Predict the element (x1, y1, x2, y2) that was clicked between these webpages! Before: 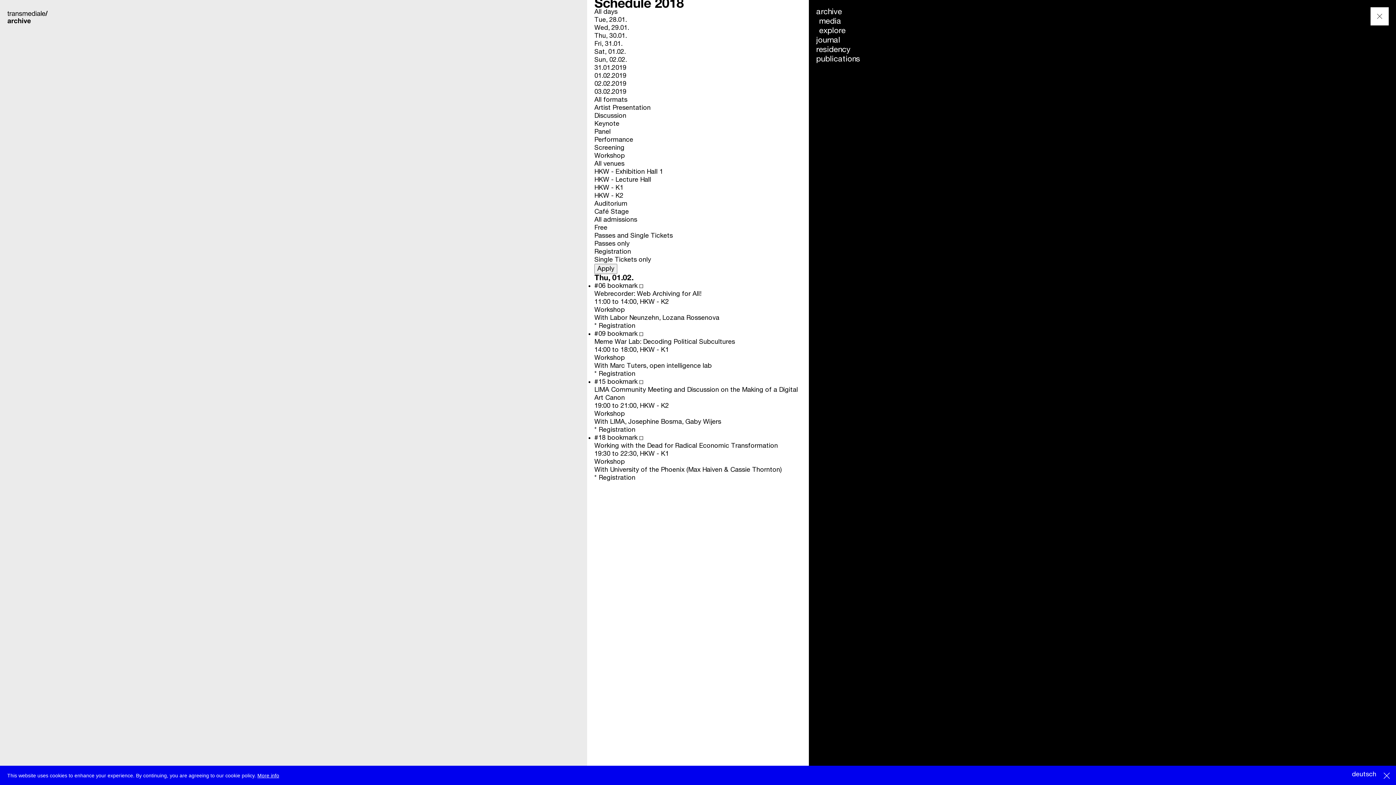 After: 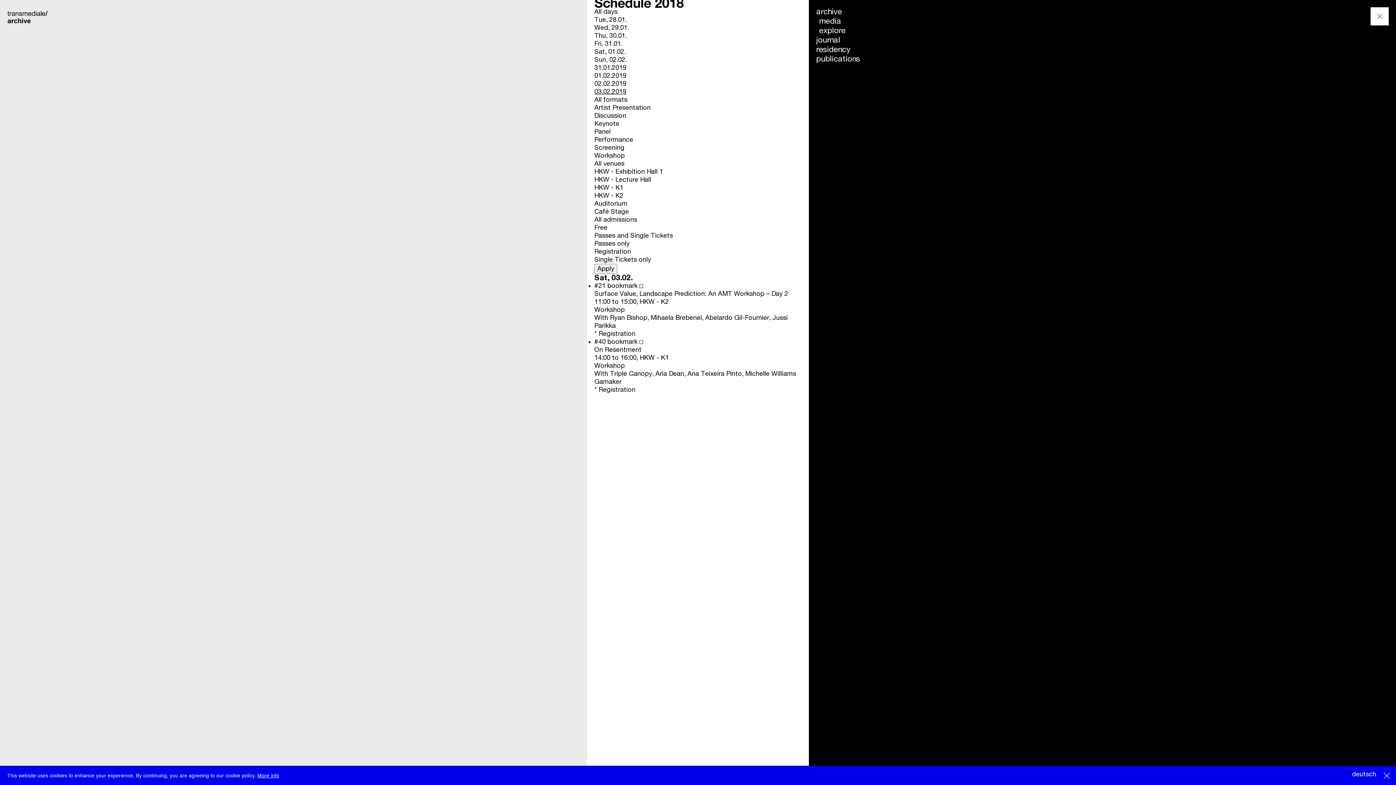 Action: bbox: (594, 88, 626, 95) label: 03.02.2019